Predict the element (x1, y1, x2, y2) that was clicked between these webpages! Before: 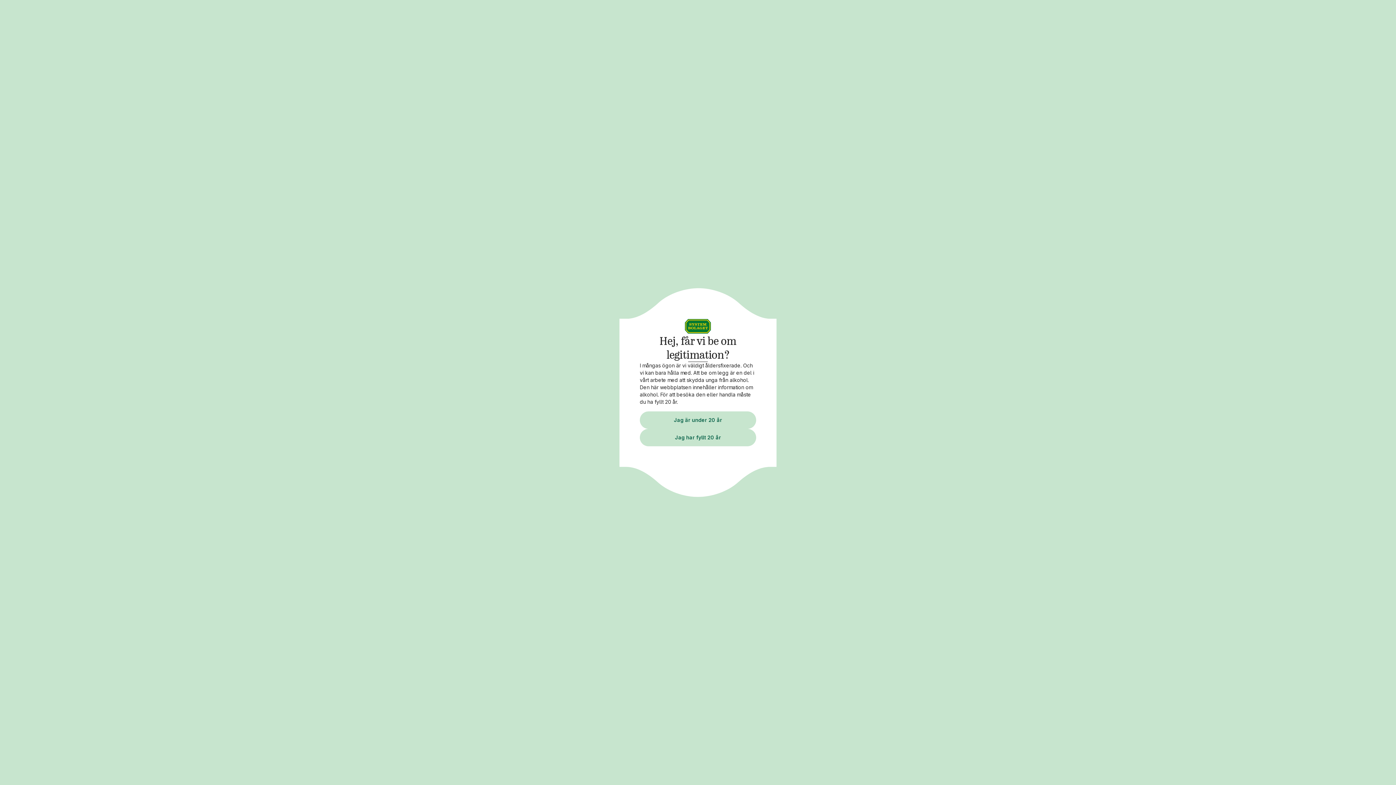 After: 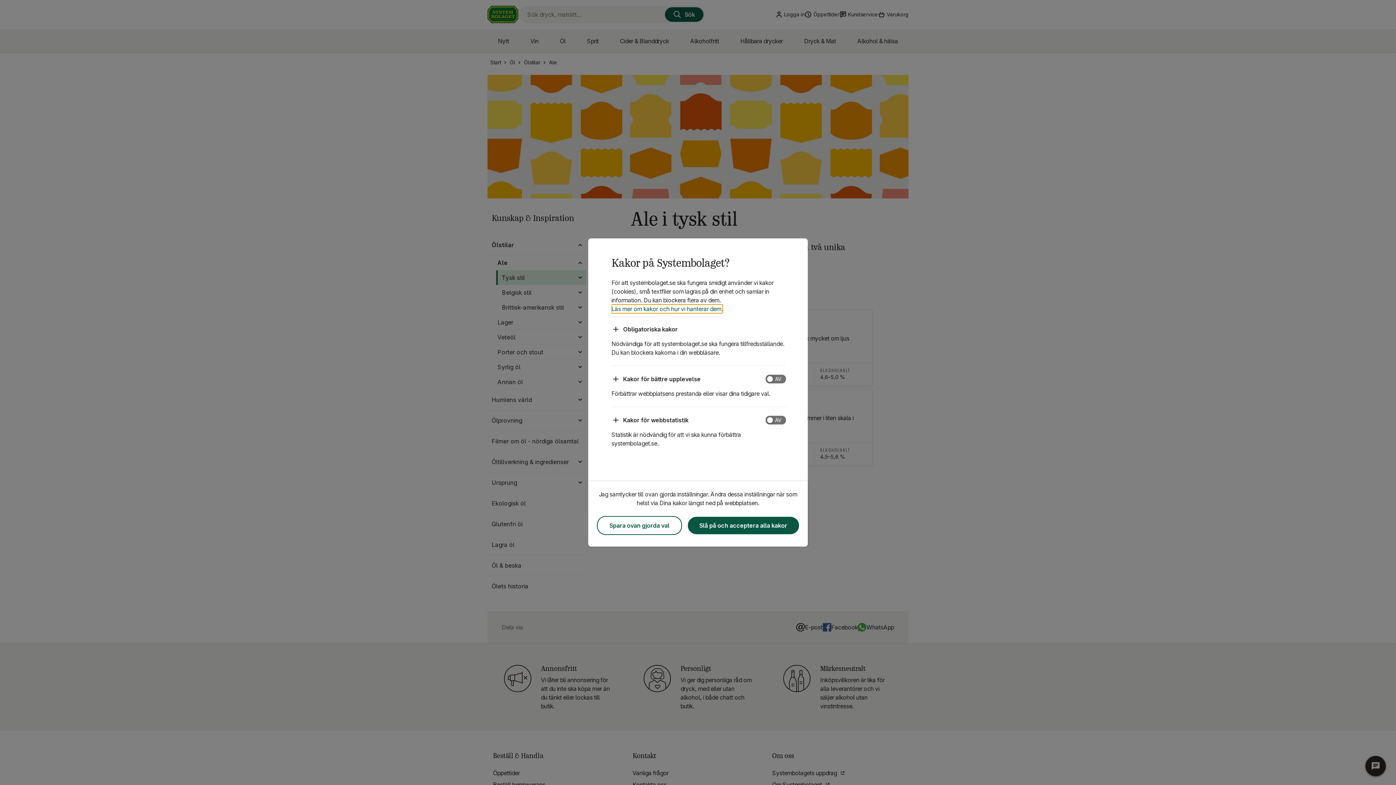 Action: bbox: (640, 428, 756, 446) label: Jag har fyllt 20 år